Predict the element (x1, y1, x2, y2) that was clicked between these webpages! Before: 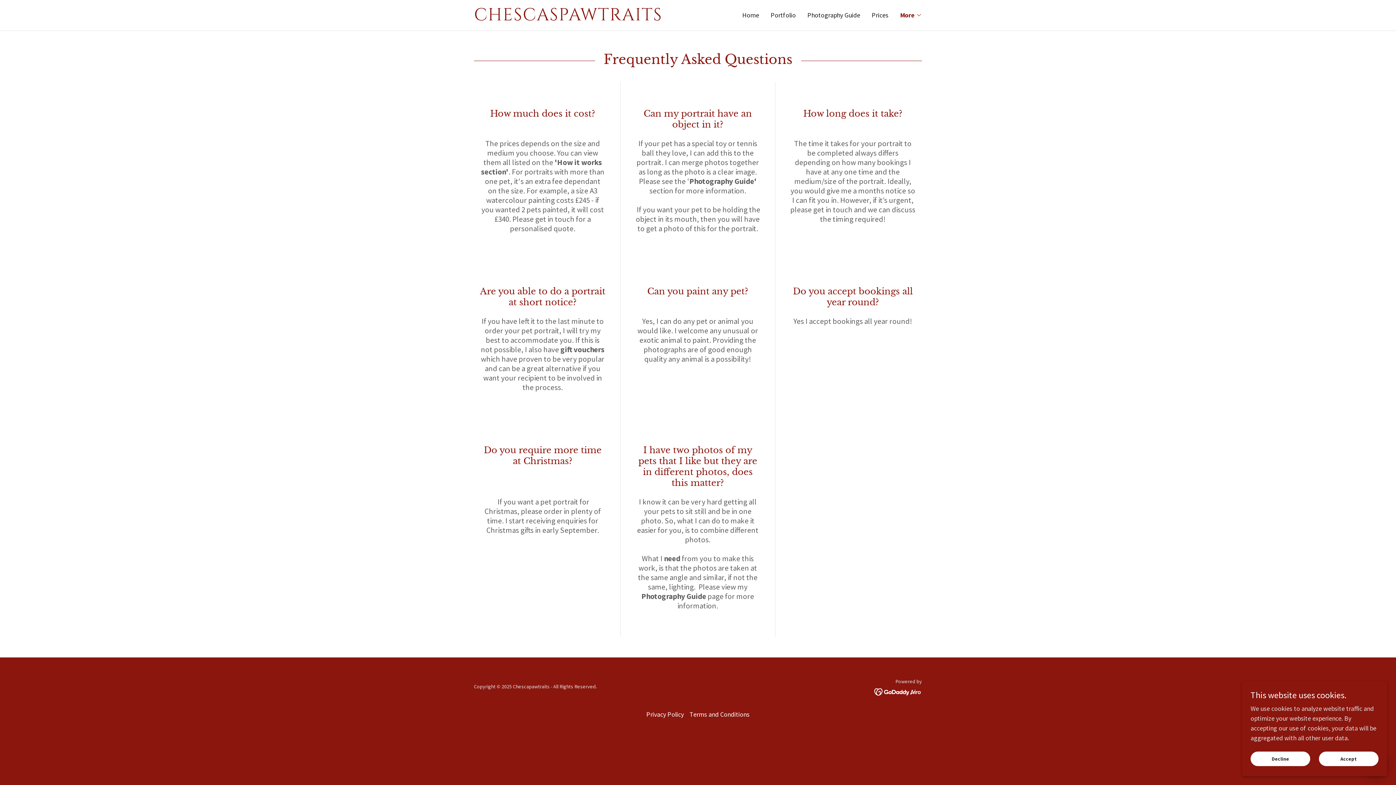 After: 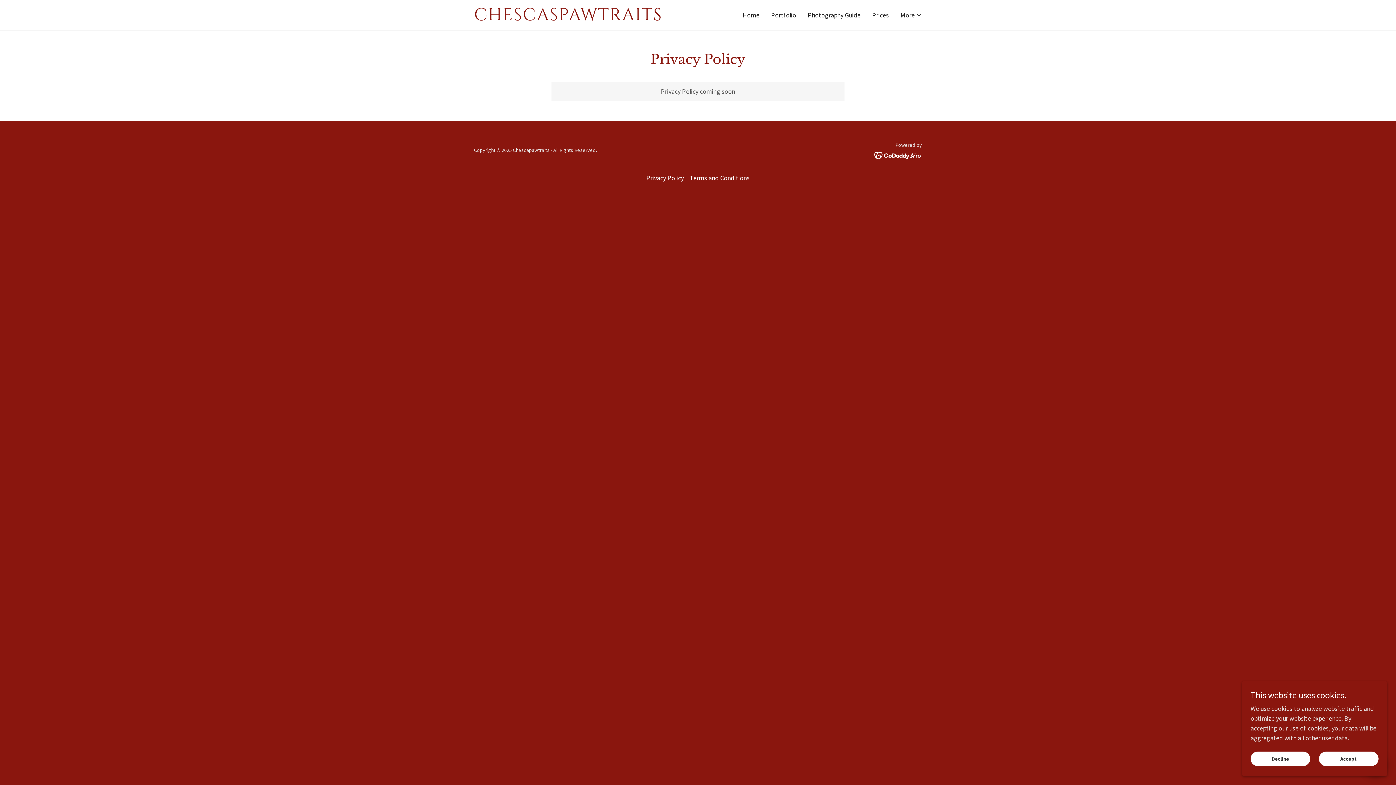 Action: label: Privacy Policy bbox: (643, 707, 686, 721)